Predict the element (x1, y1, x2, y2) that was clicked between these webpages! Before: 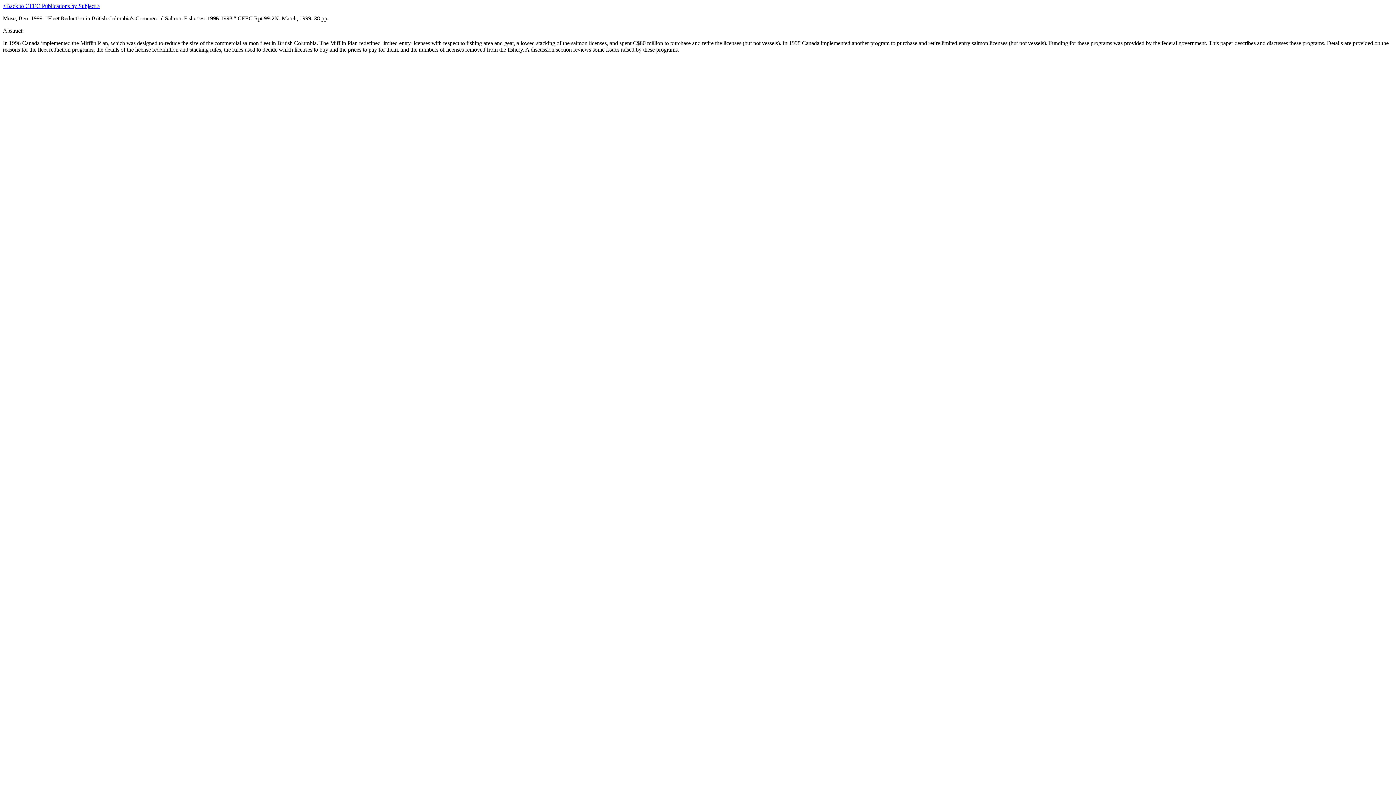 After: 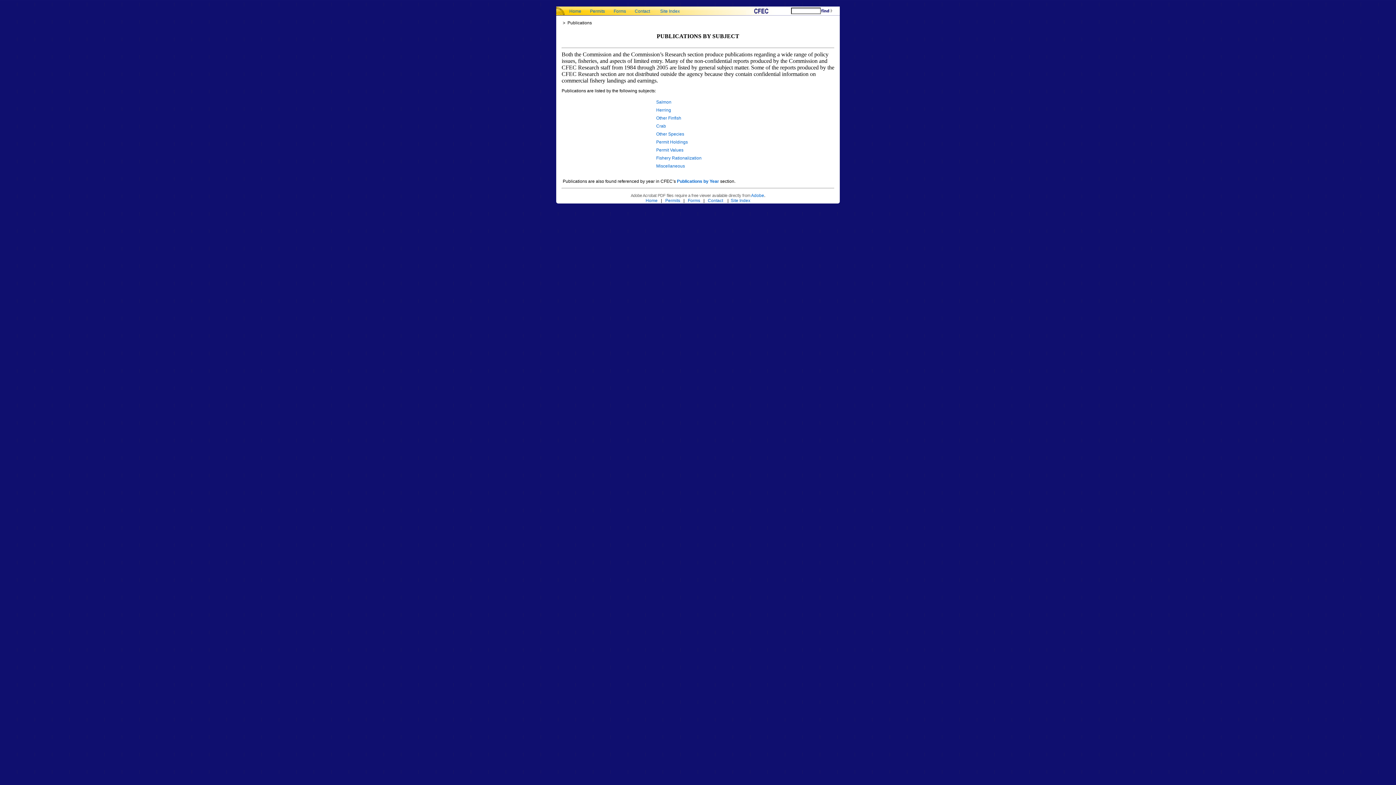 Action: bbox: (2, 2, 100, 9) label: <Back to CFEC Publications by Subject >